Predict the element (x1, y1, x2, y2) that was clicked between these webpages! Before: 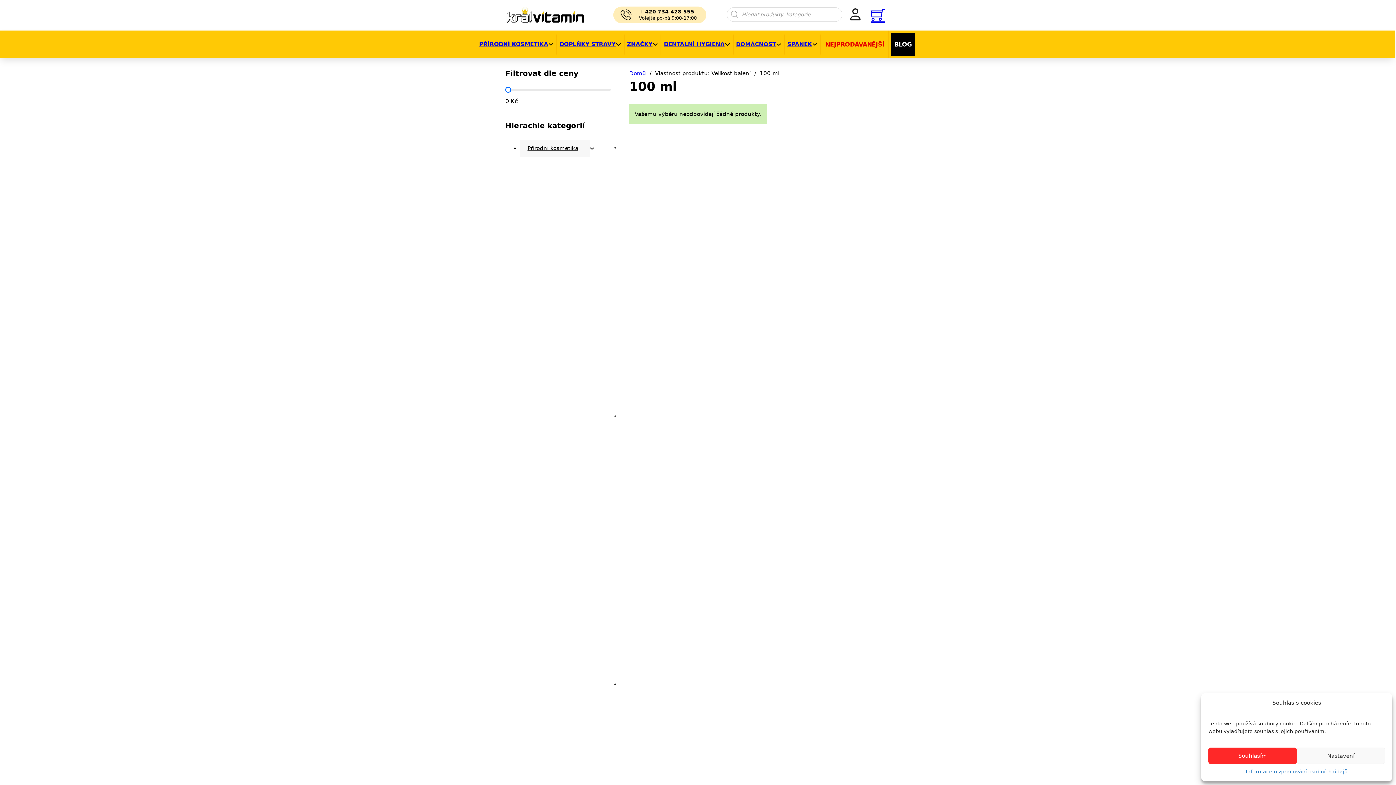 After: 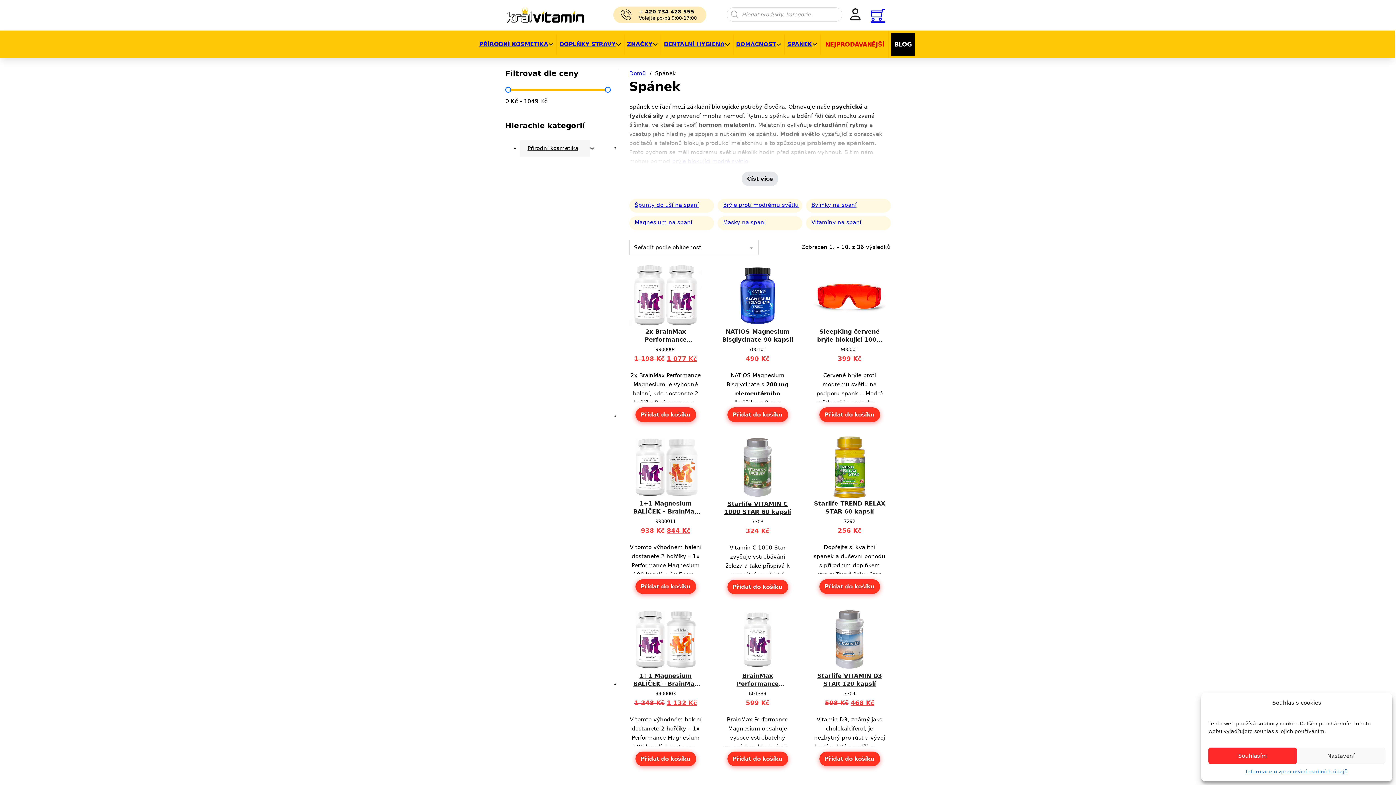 Action: label: SPÁNEK bbox: (787, 39, 812, 49)